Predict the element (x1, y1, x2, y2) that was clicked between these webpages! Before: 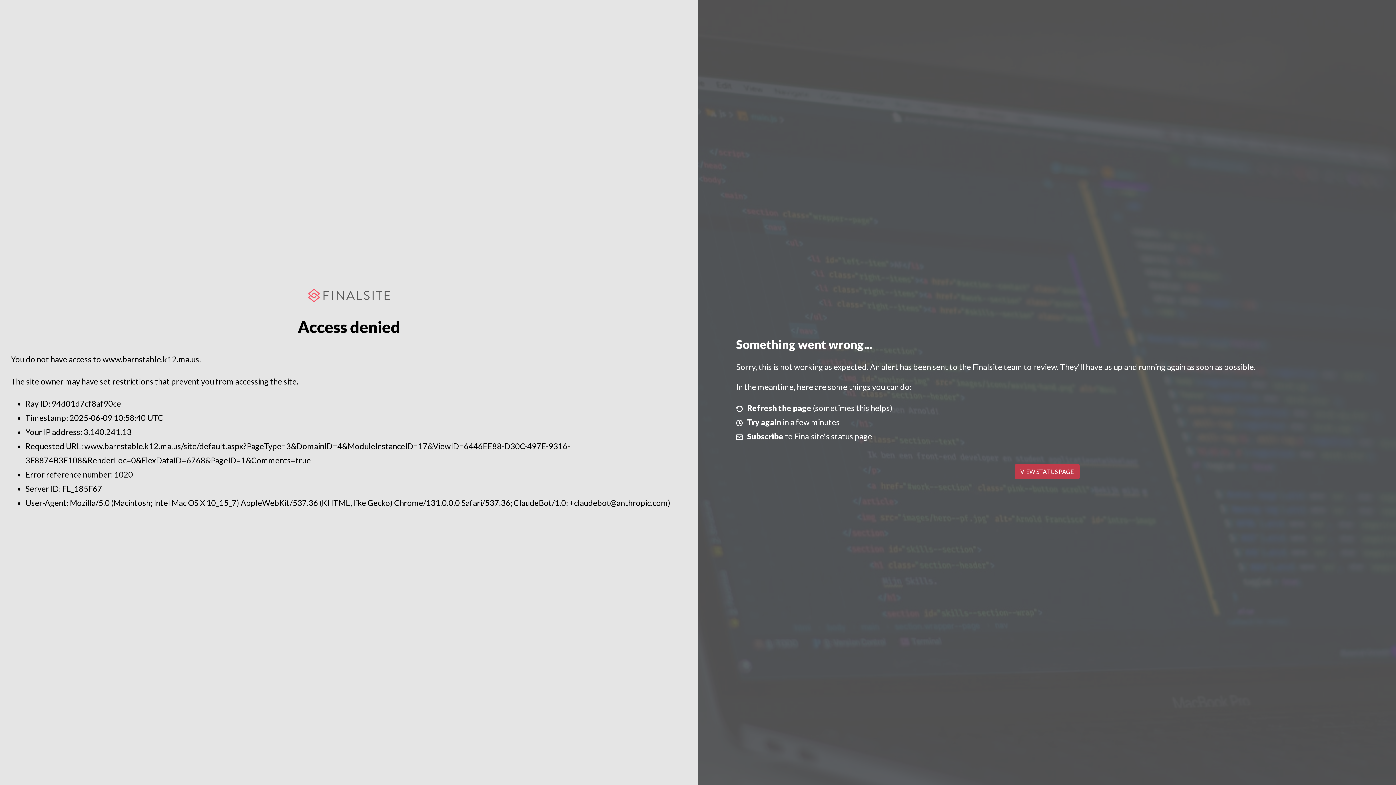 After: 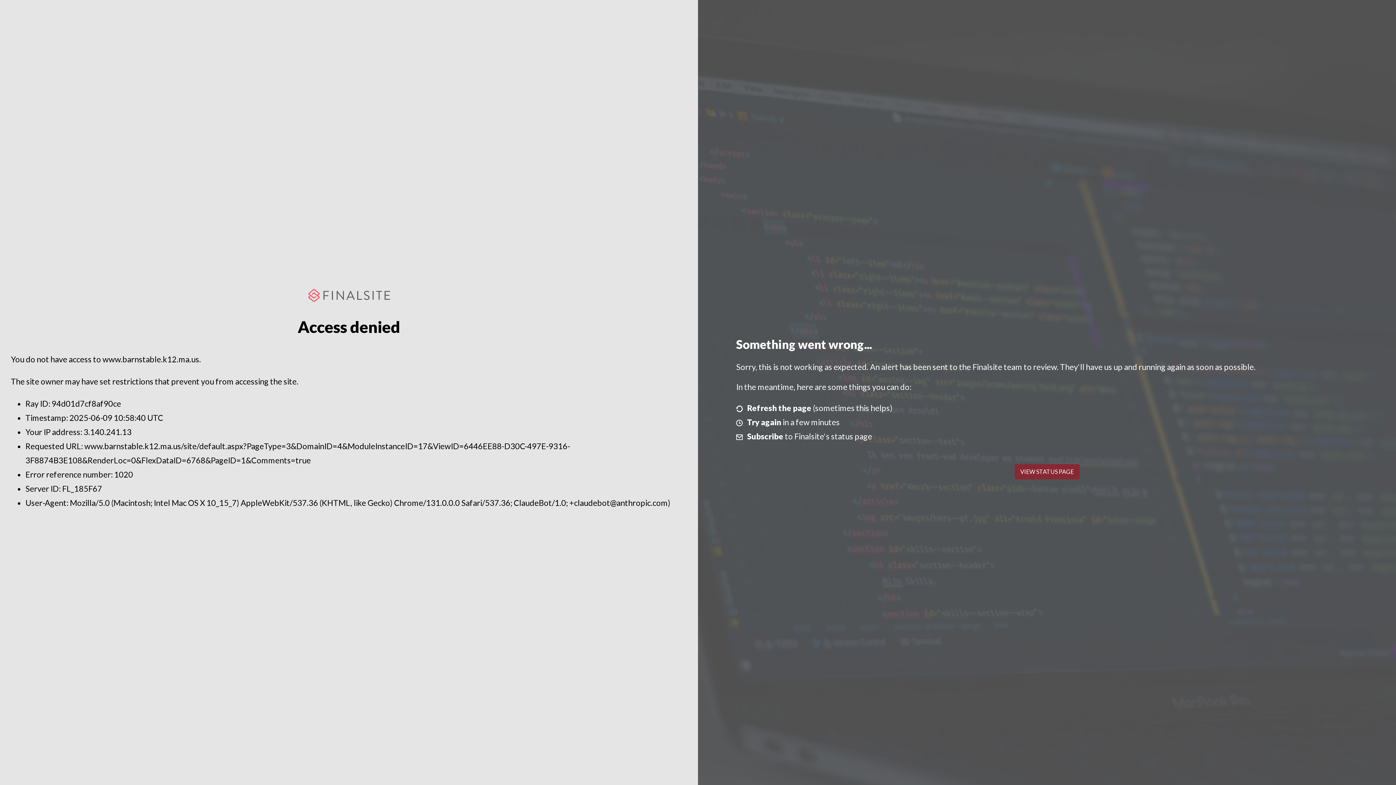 Action: bbox: (1014, 464, 1079, 479) label: VIEW STATUS PAGE